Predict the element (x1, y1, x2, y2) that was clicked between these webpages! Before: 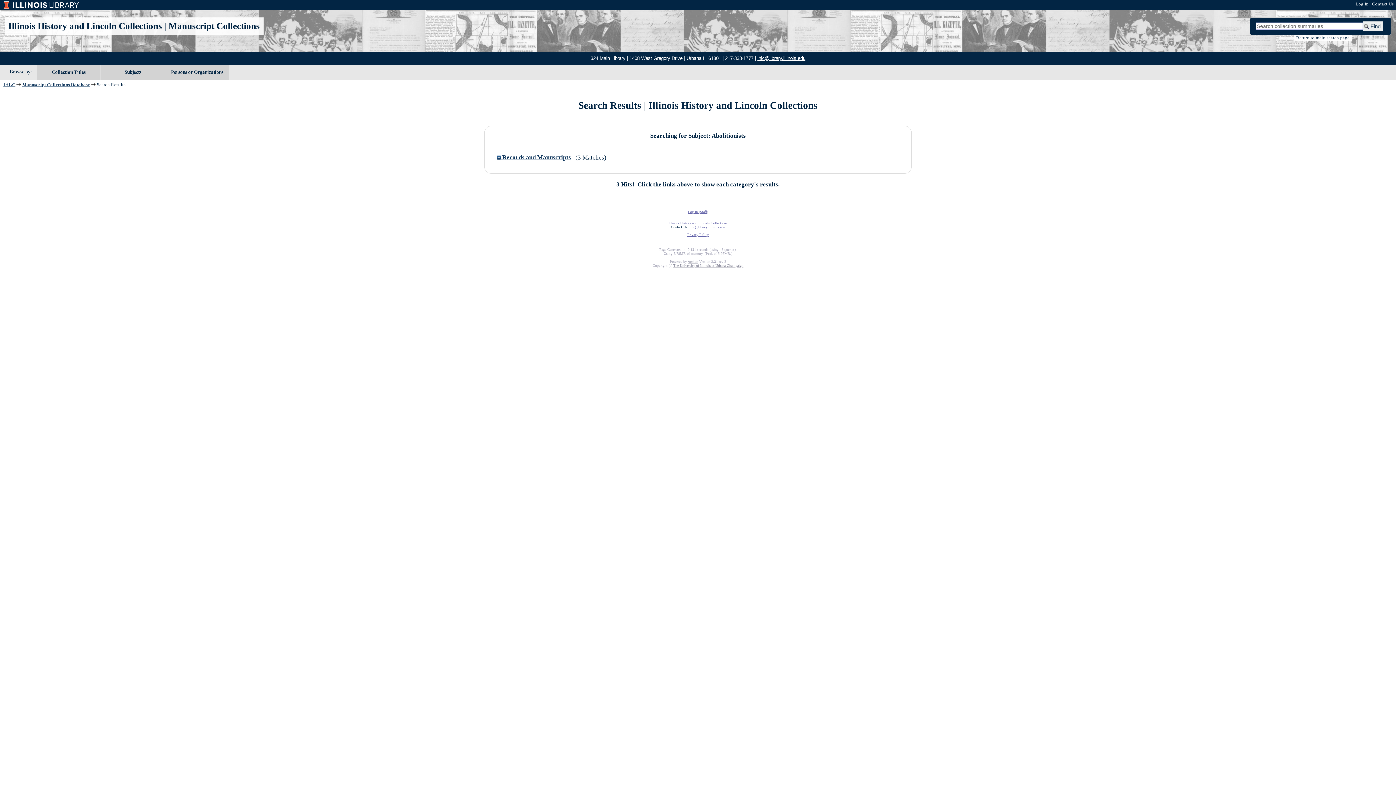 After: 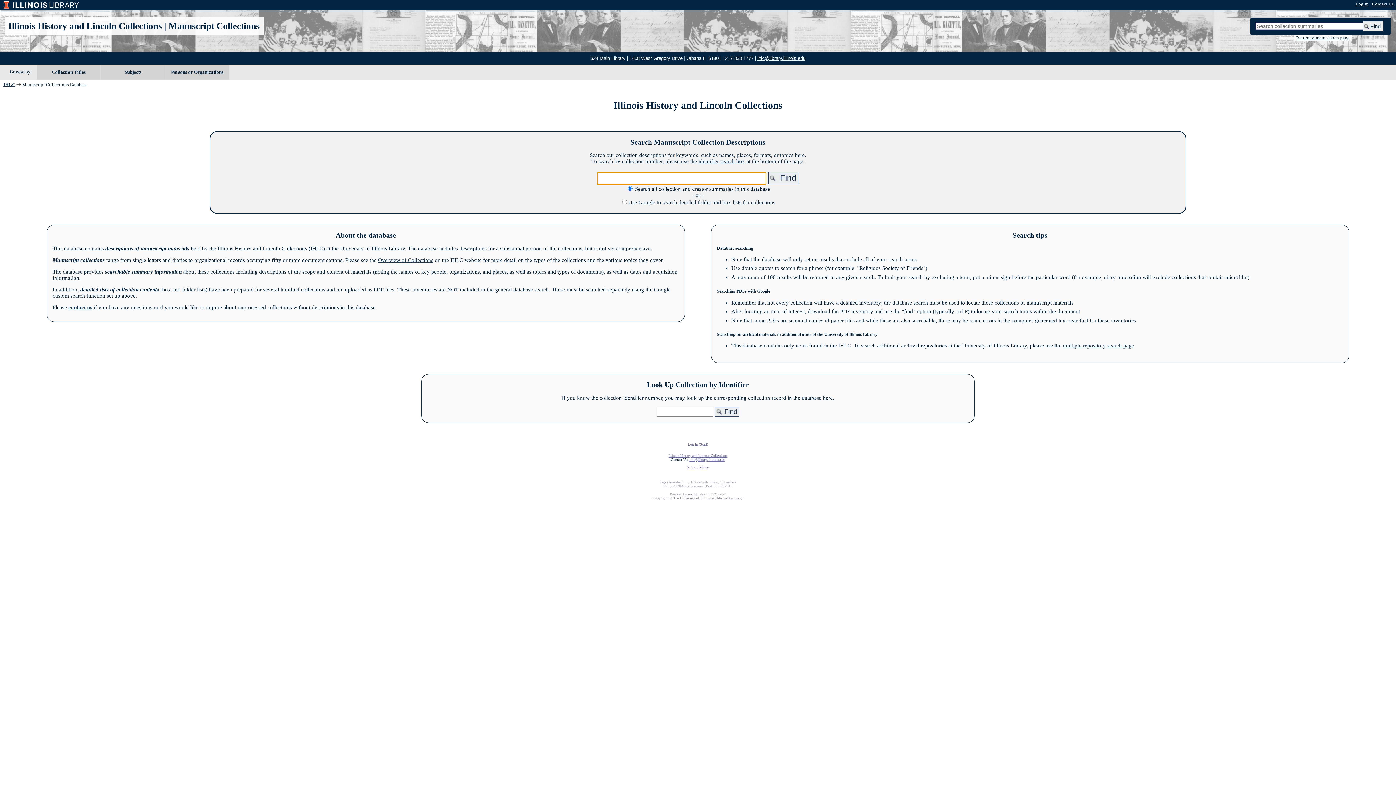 Action: bbox: (168, 21, 259, 30) label: Manuscript Collections